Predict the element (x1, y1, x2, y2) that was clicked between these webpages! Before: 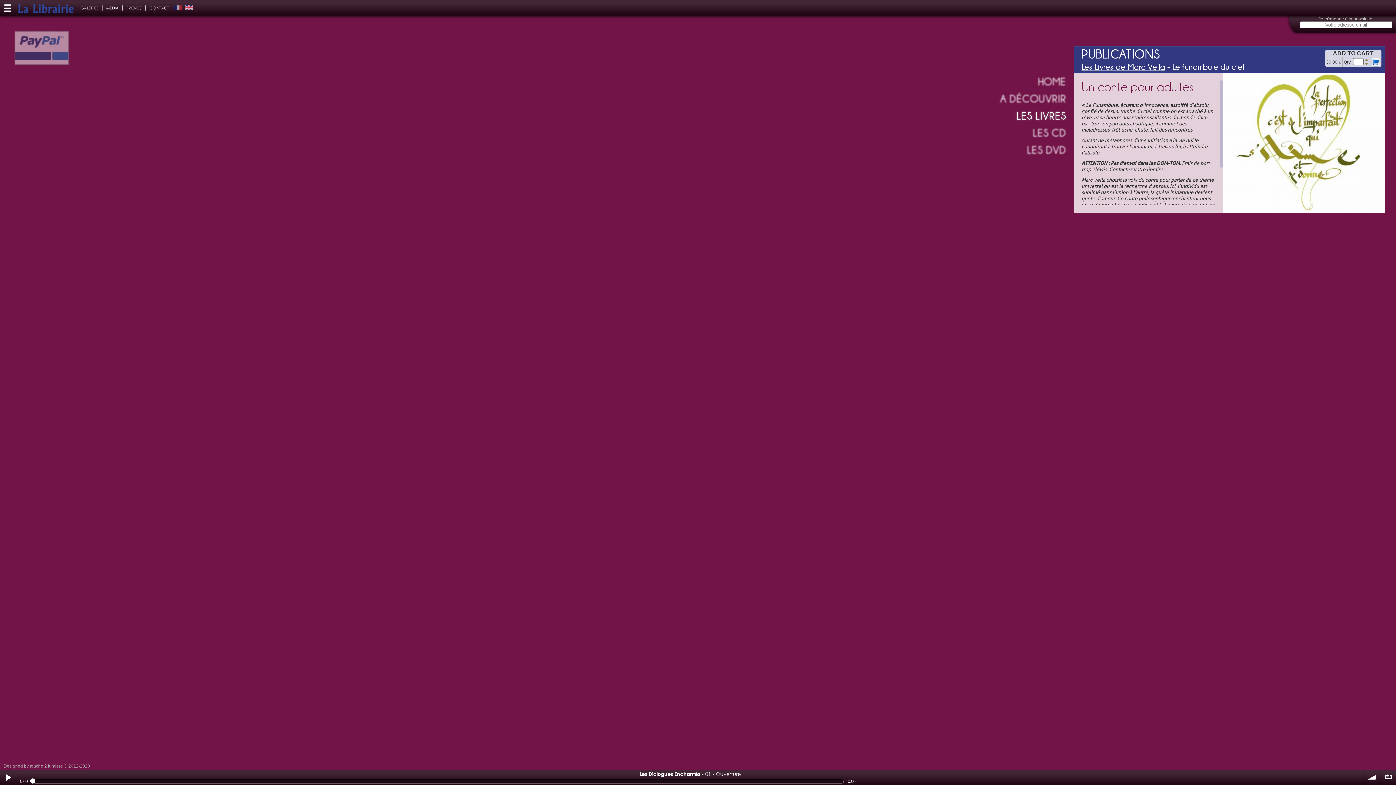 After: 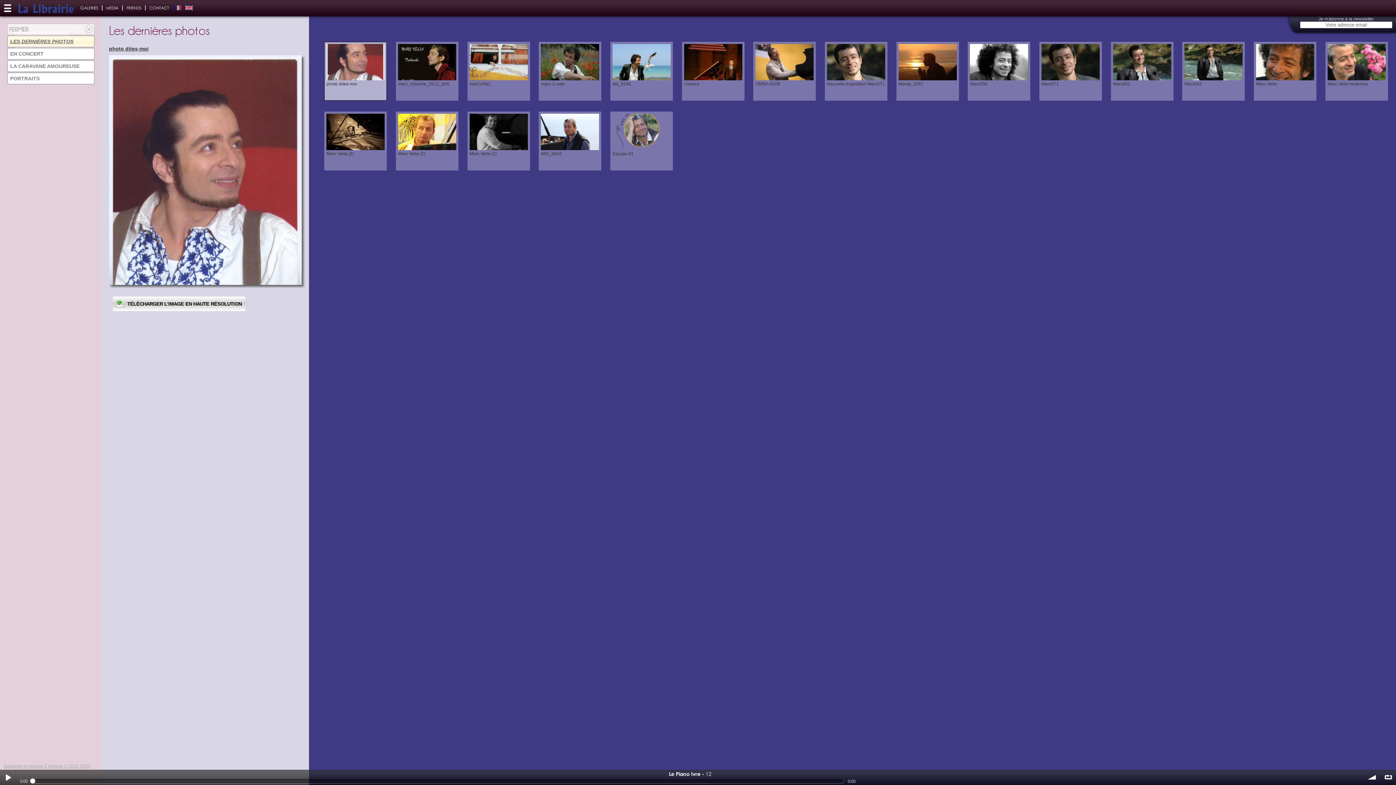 Action: bbox: (80, 5, 98, 10) label: GALERIES